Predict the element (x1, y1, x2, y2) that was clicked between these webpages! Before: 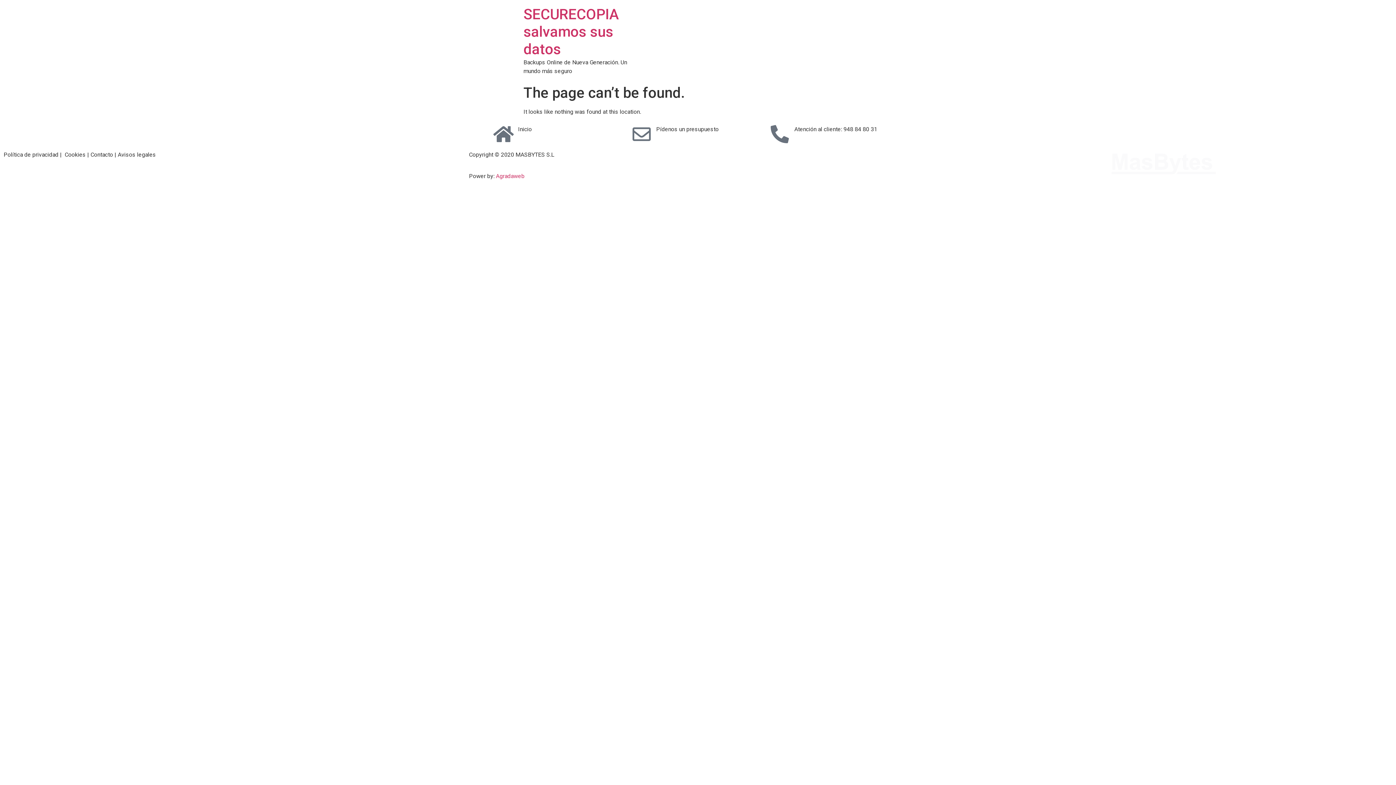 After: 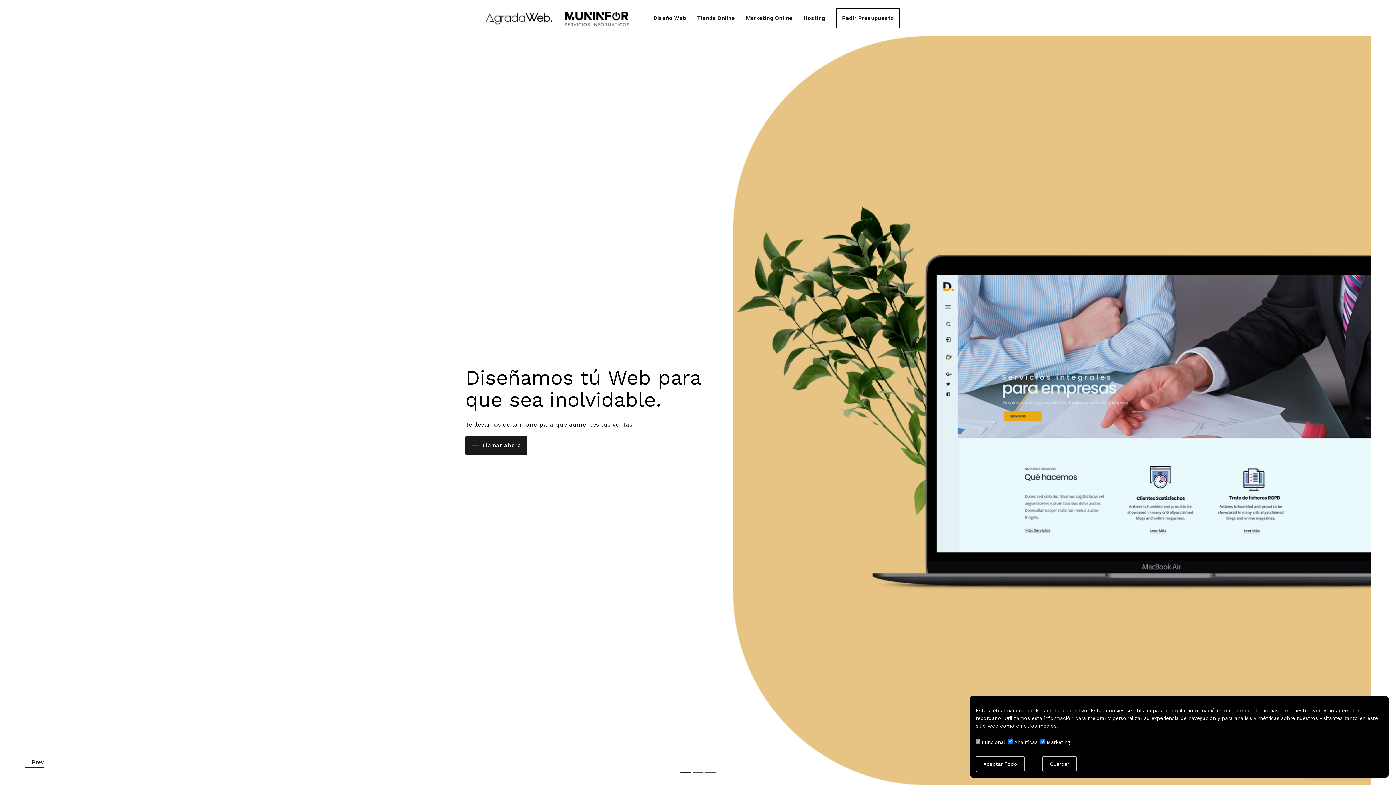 Action: bbox: (495, 172, 524, 179) label: Agradaweb